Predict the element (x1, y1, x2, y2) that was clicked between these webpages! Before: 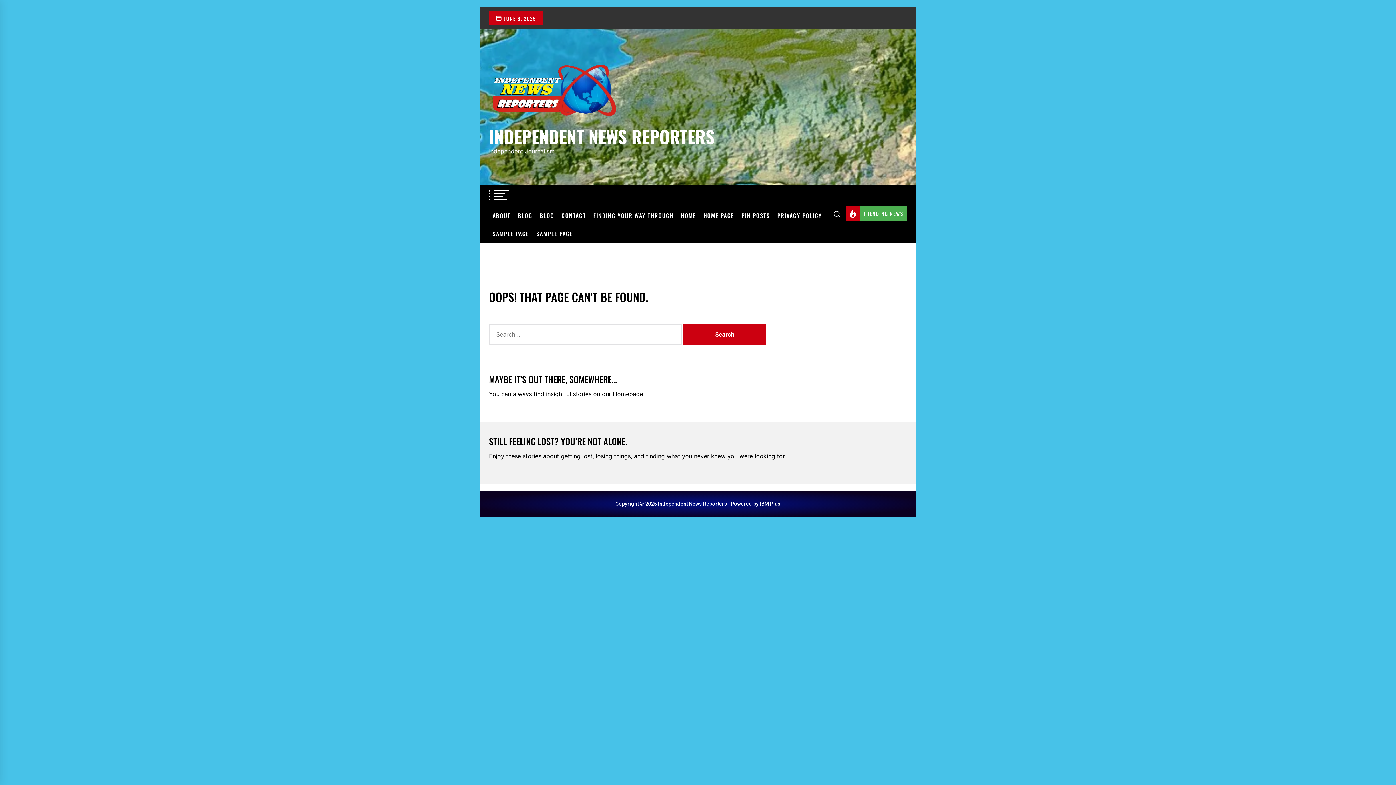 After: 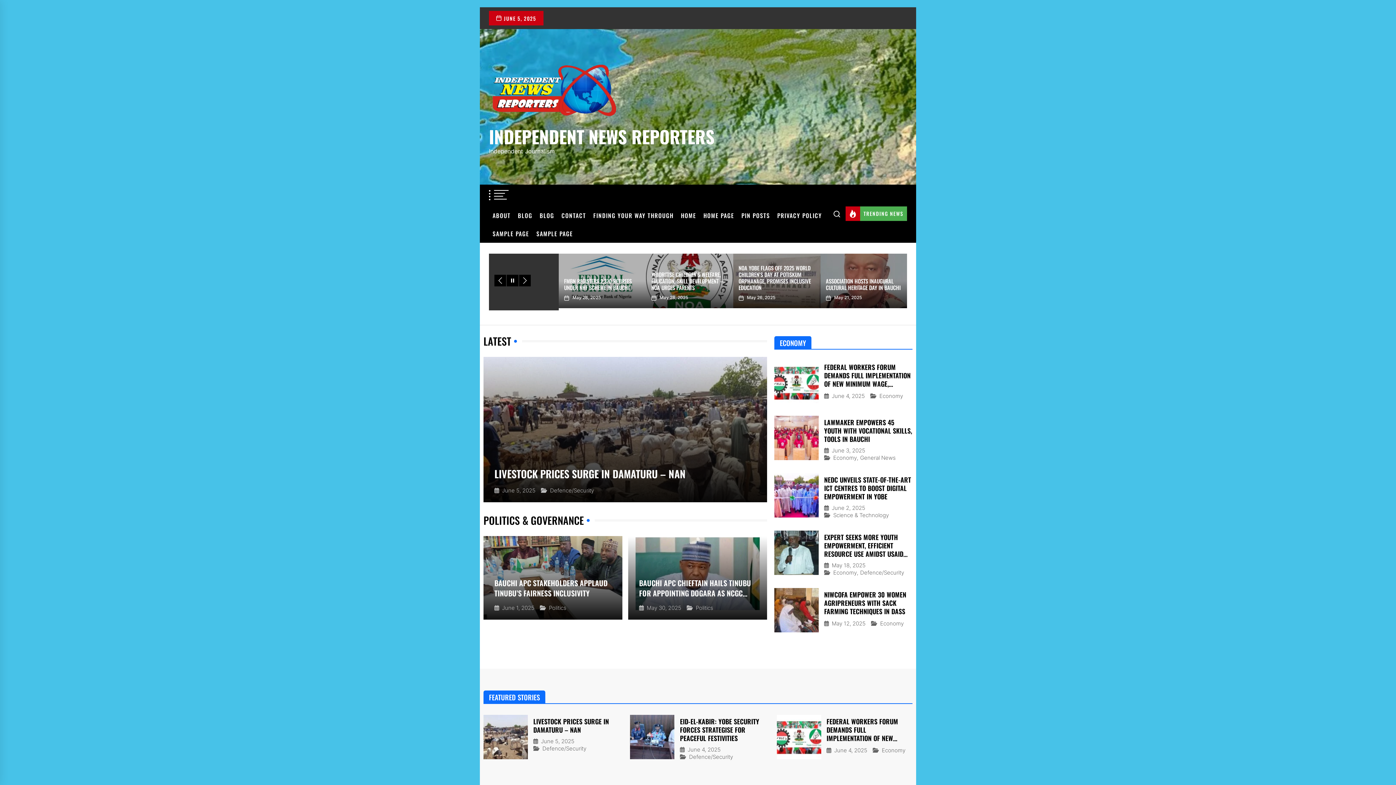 Action: bbox: (613, 390, 643, 397) label: Homepage